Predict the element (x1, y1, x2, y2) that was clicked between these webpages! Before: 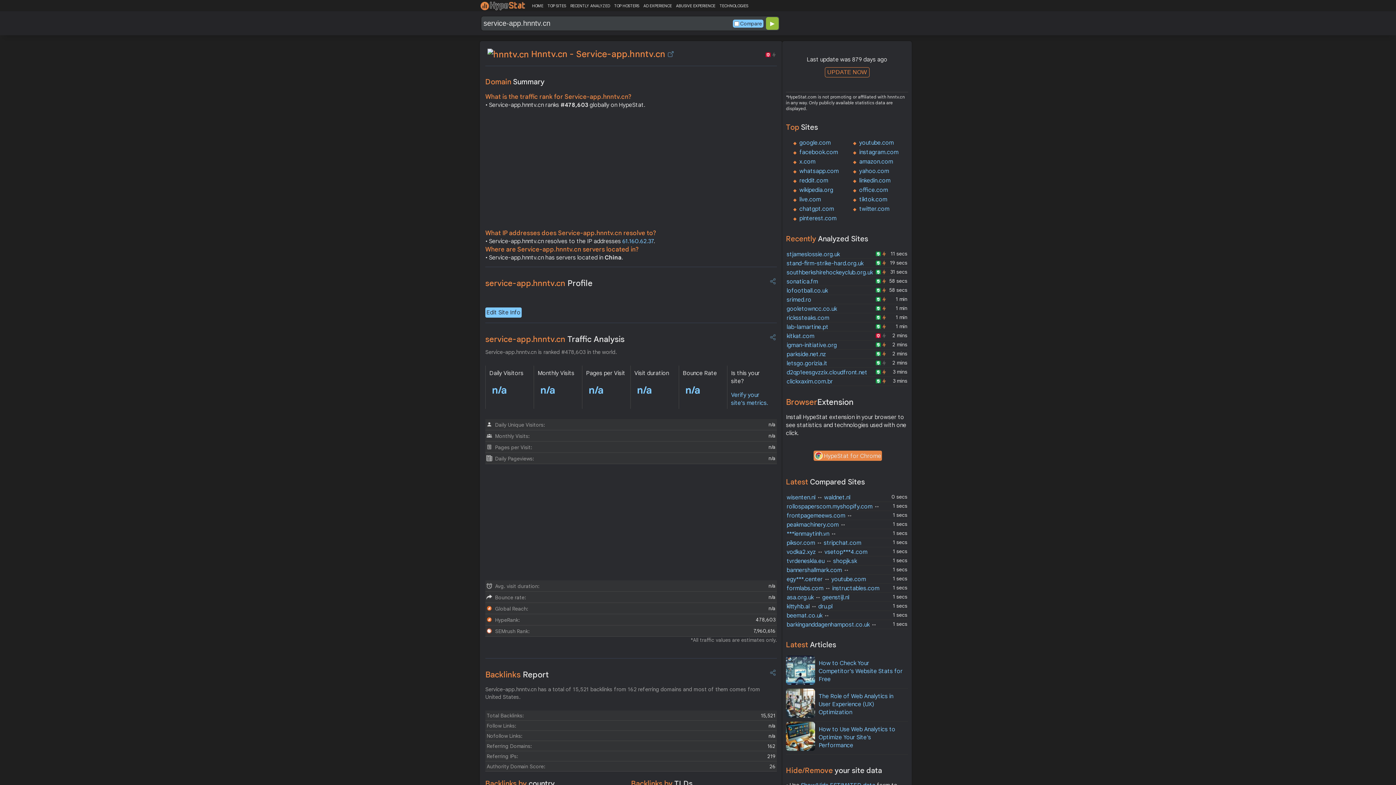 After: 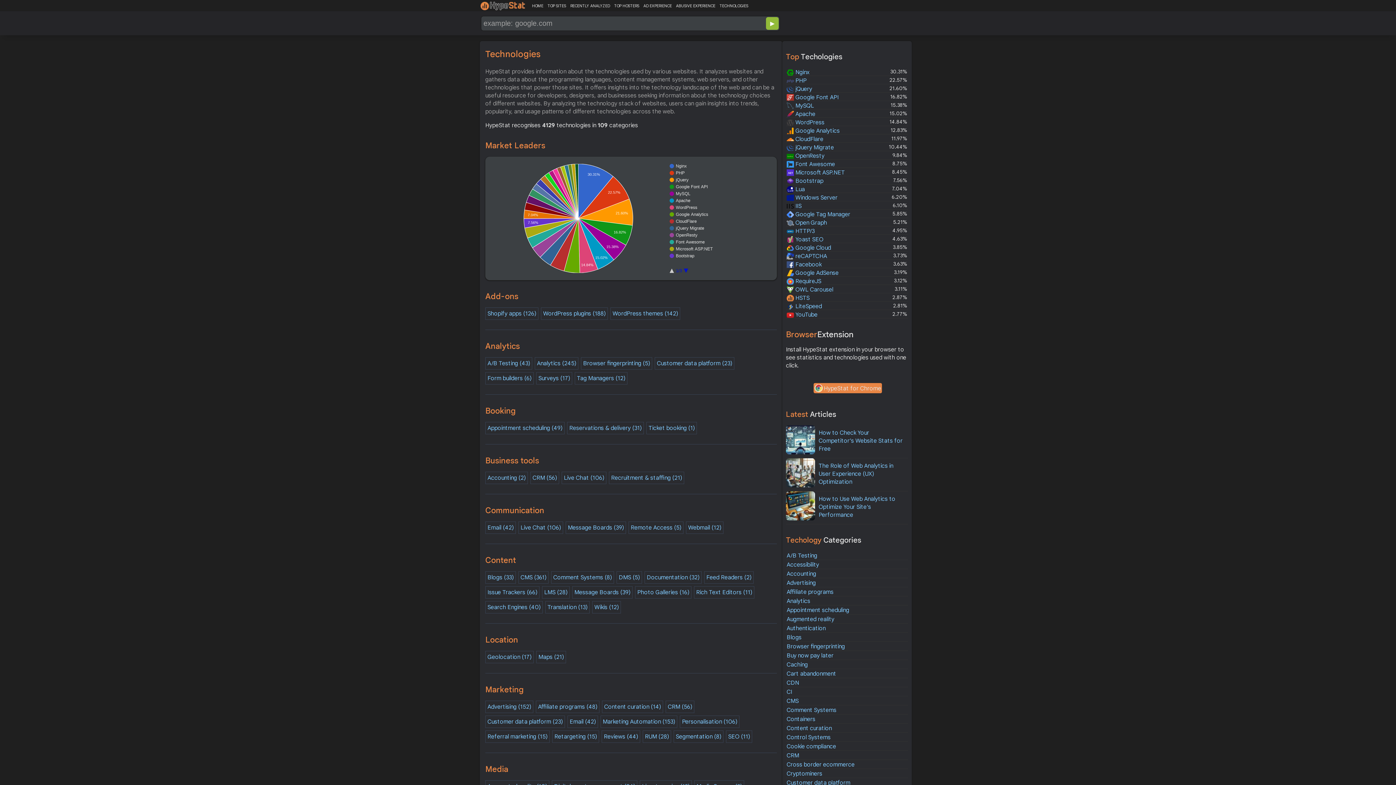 Action: bbox: (719, 3, 752, 8) label: TECHNOLOGIES